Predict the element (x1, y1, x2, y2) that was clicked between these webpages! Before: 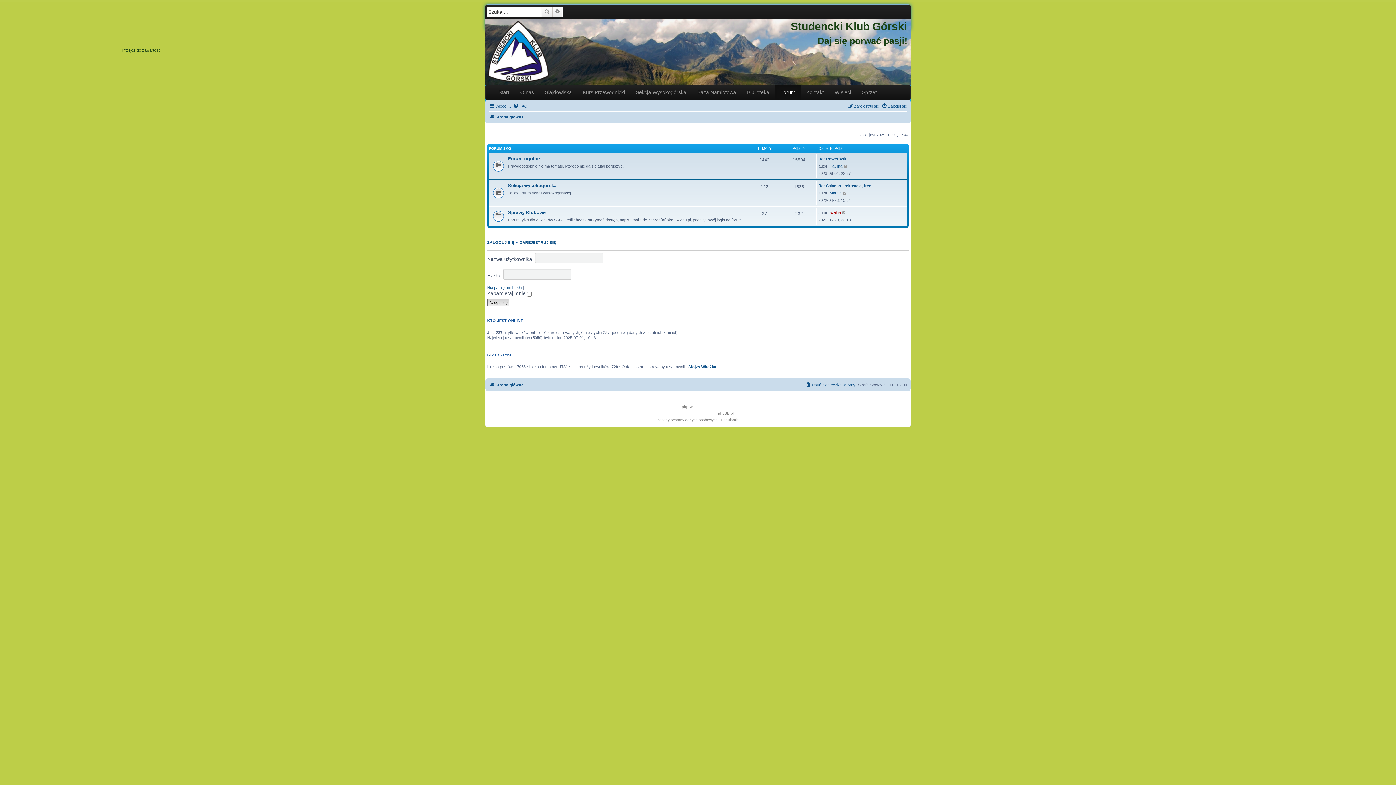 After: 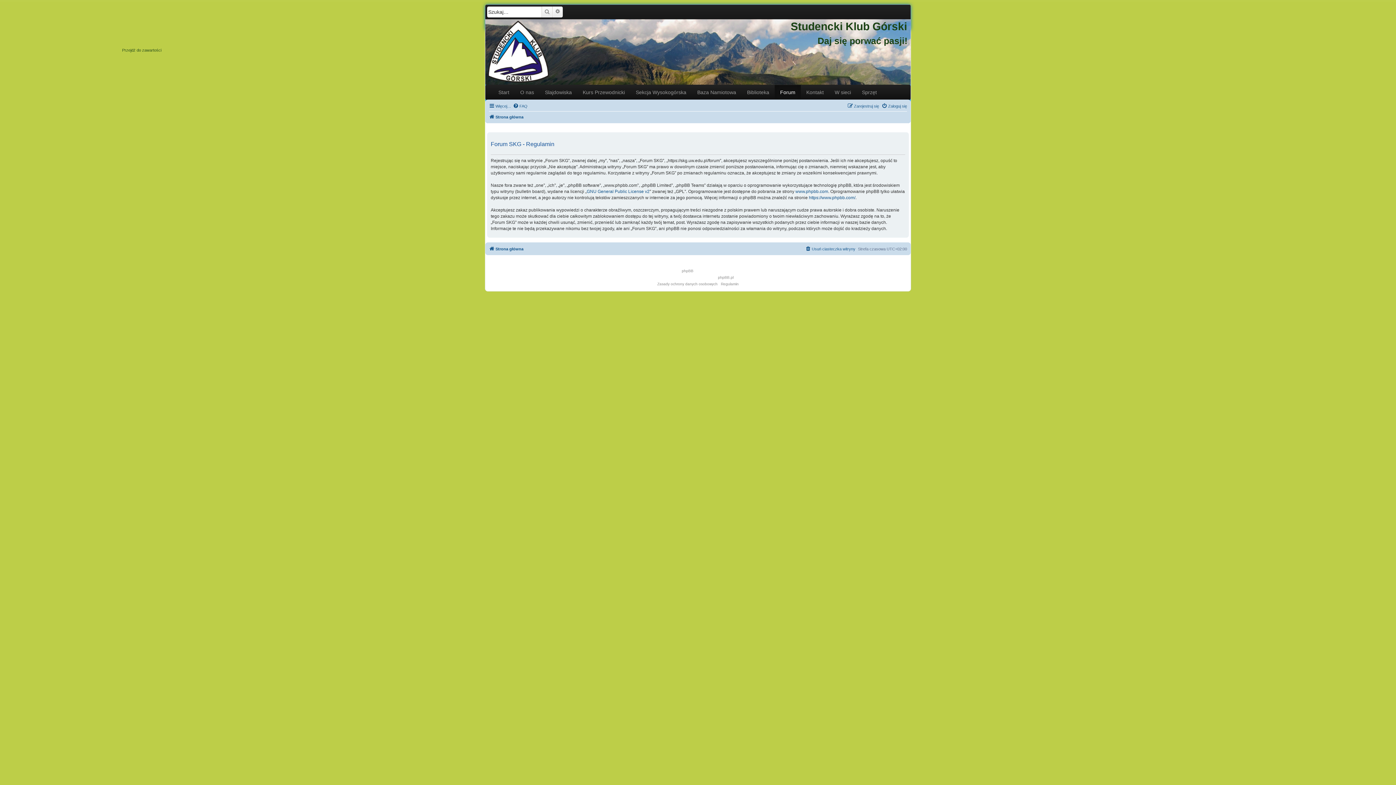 Action: label: Regulamin bbox: (721, 417, 738, 423)